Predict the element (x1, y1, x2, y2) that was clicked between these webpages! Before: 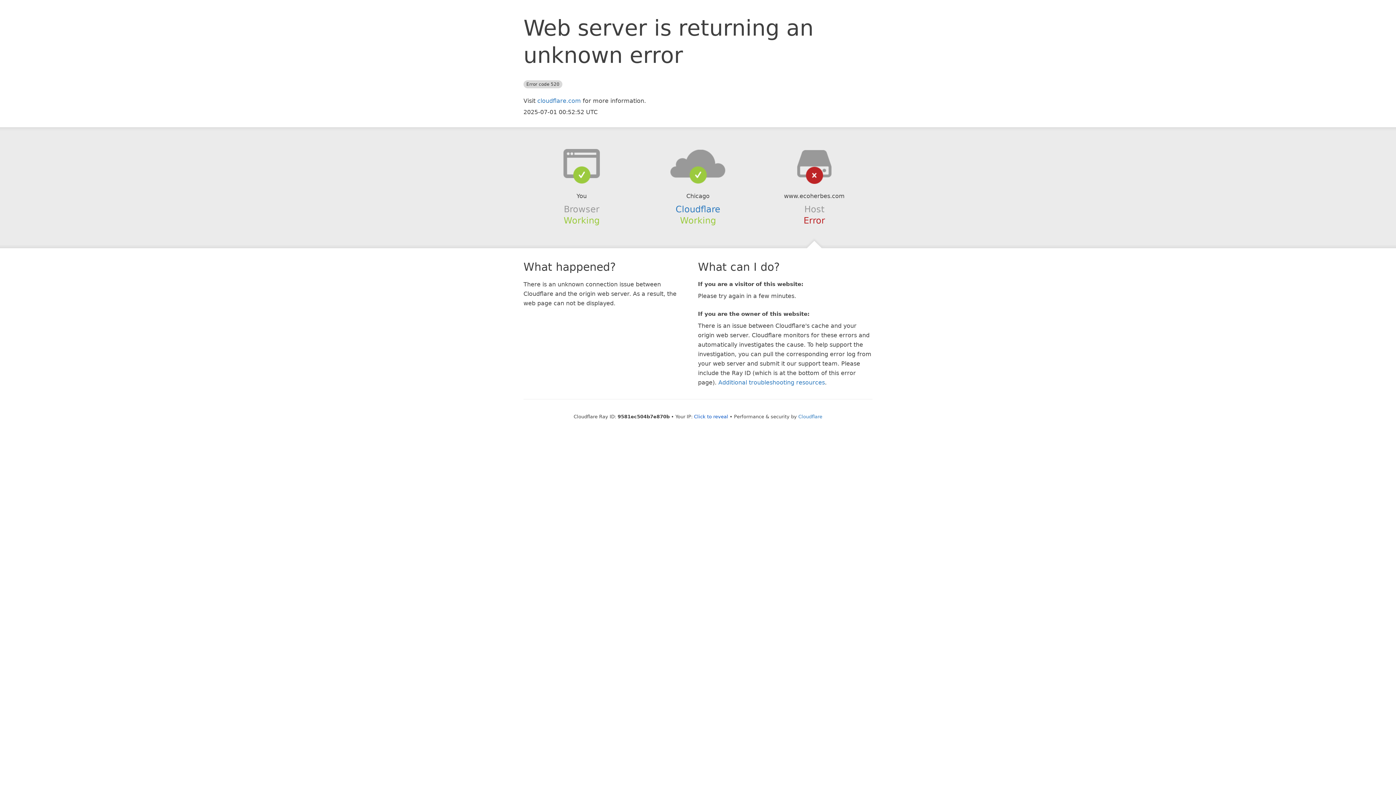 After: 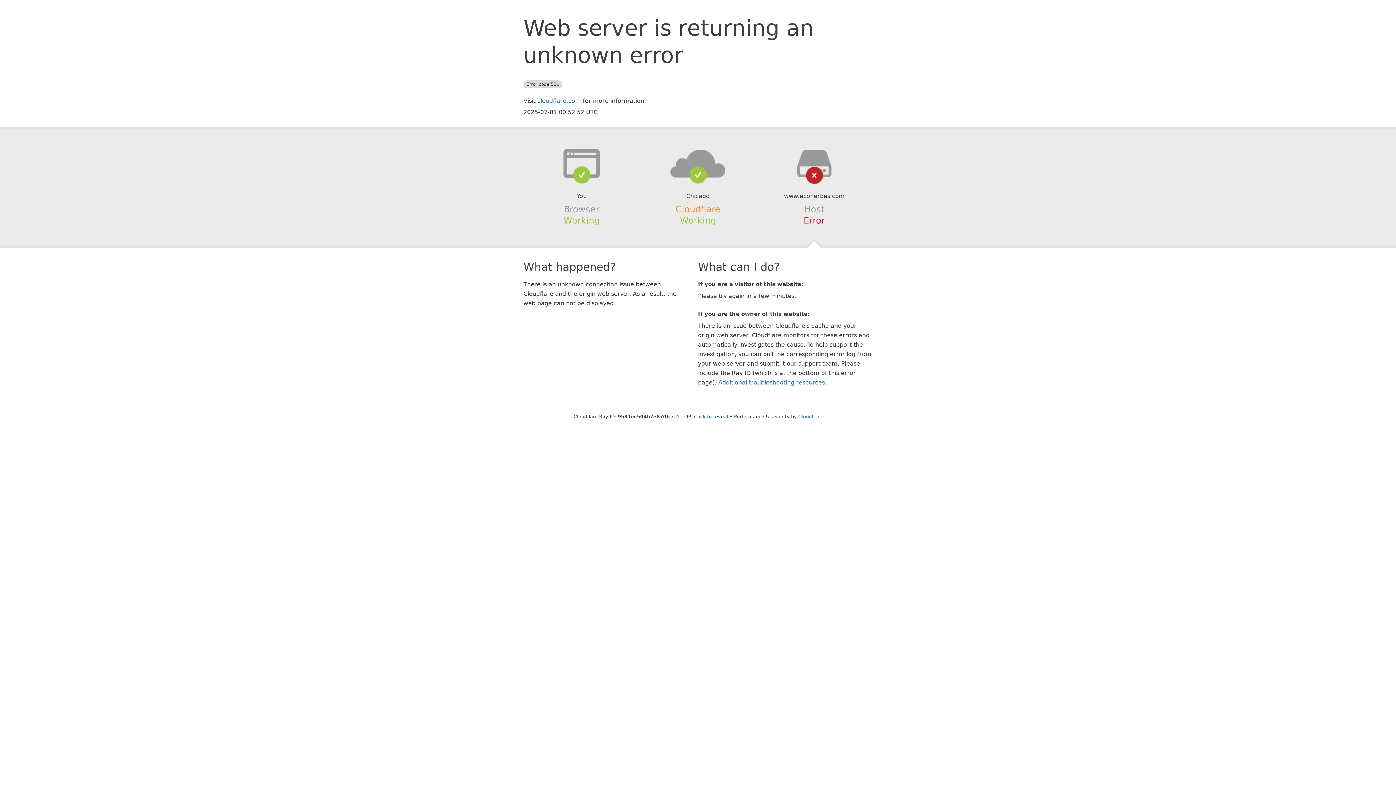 Action: bbox: (675, 204, 720, 214) label: Cloudflare